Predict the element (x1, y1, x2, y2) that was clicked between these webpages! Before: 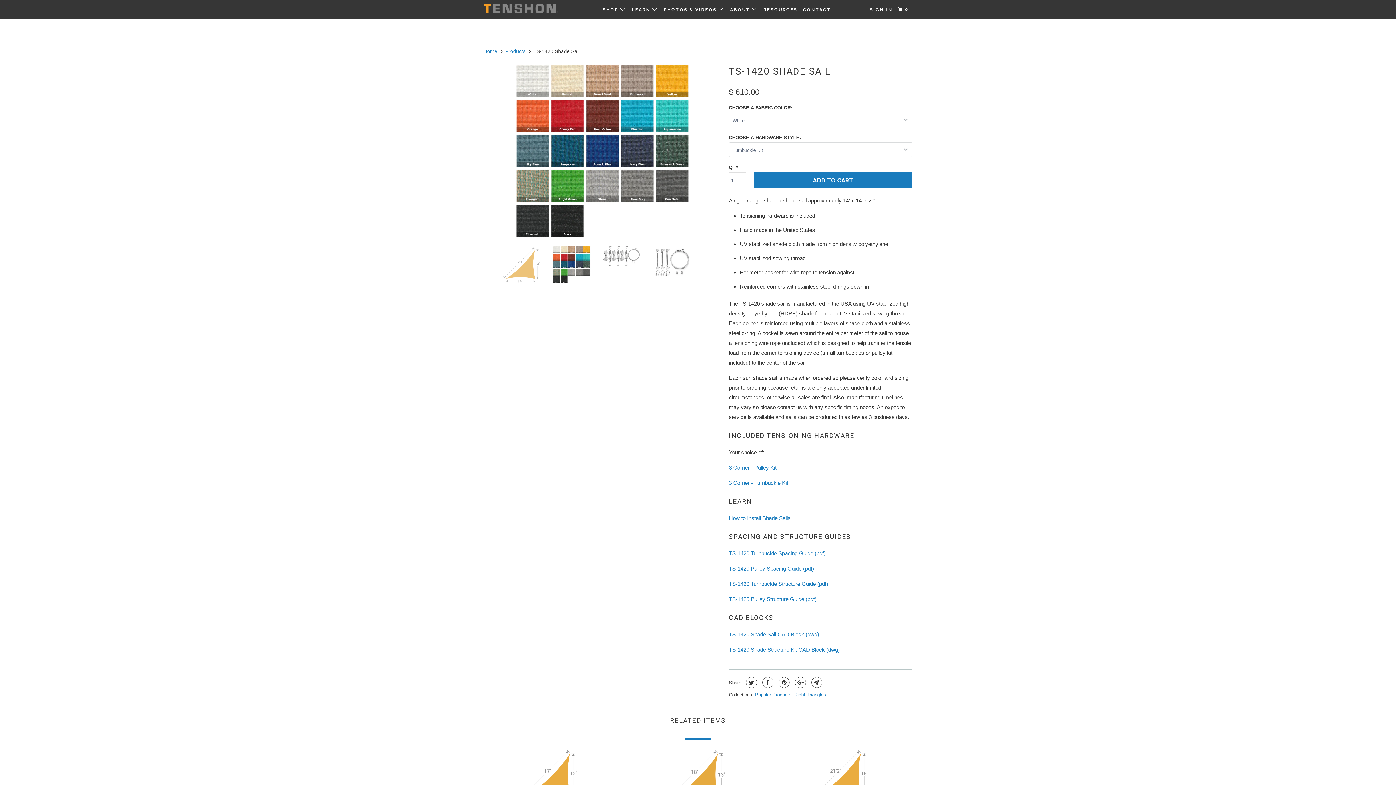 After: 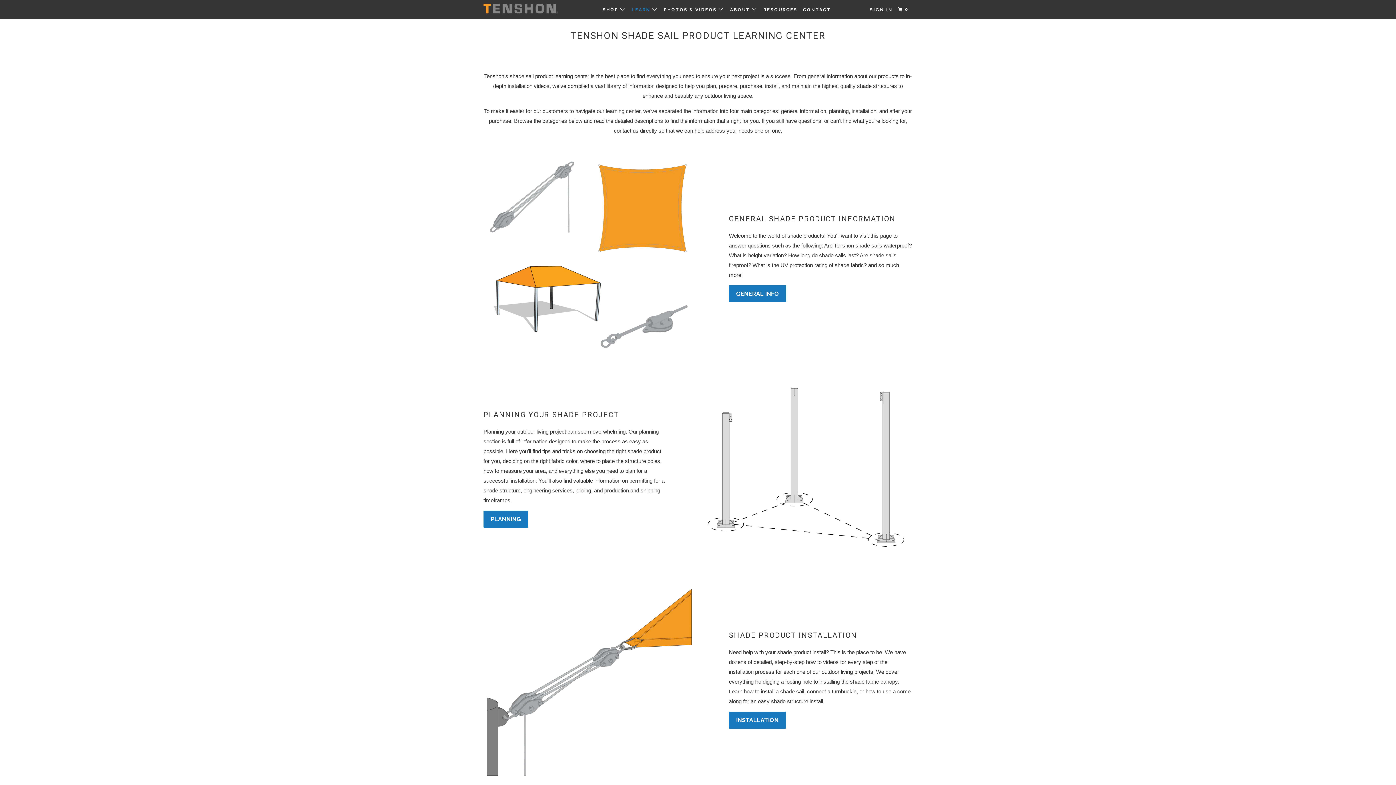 Action: bbox: (630, 3, 659, 15) label: LEARN 